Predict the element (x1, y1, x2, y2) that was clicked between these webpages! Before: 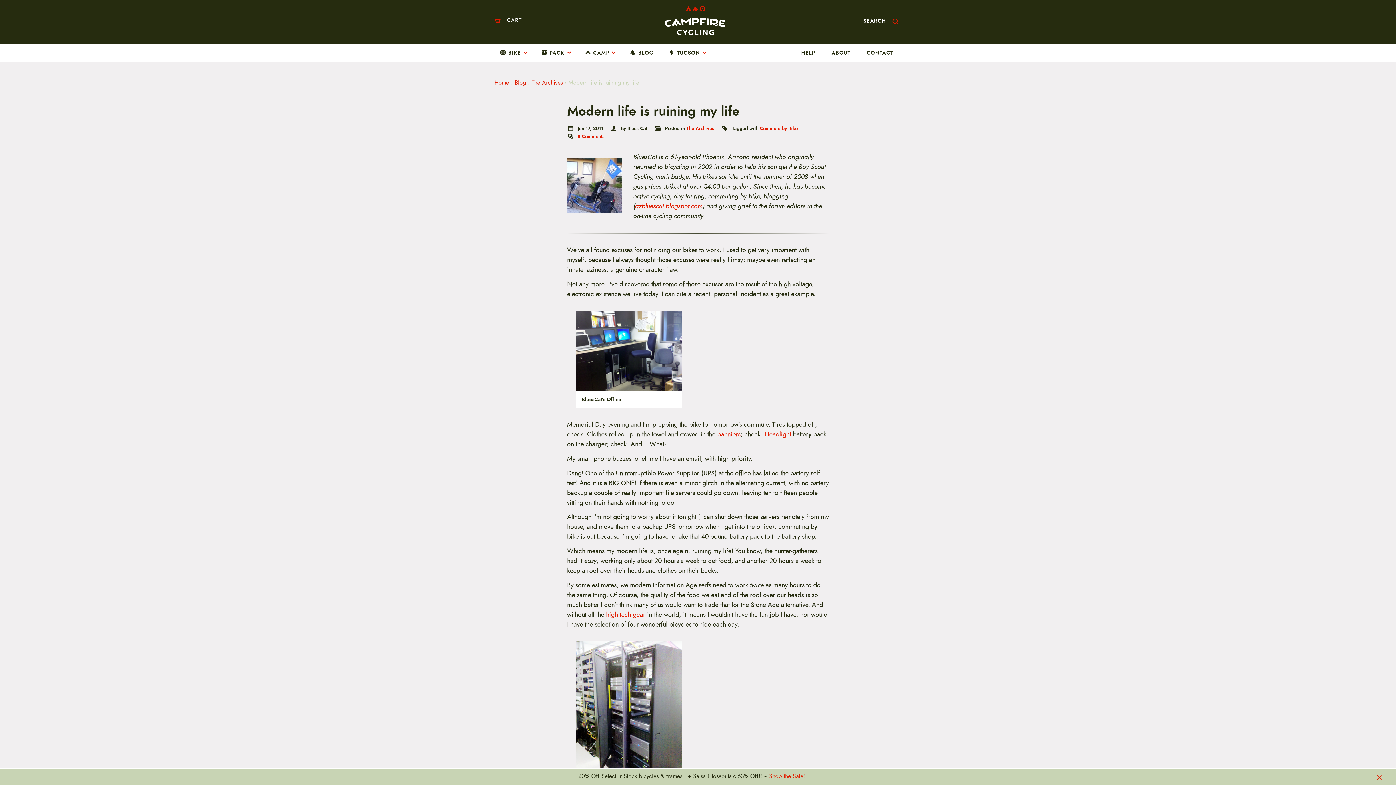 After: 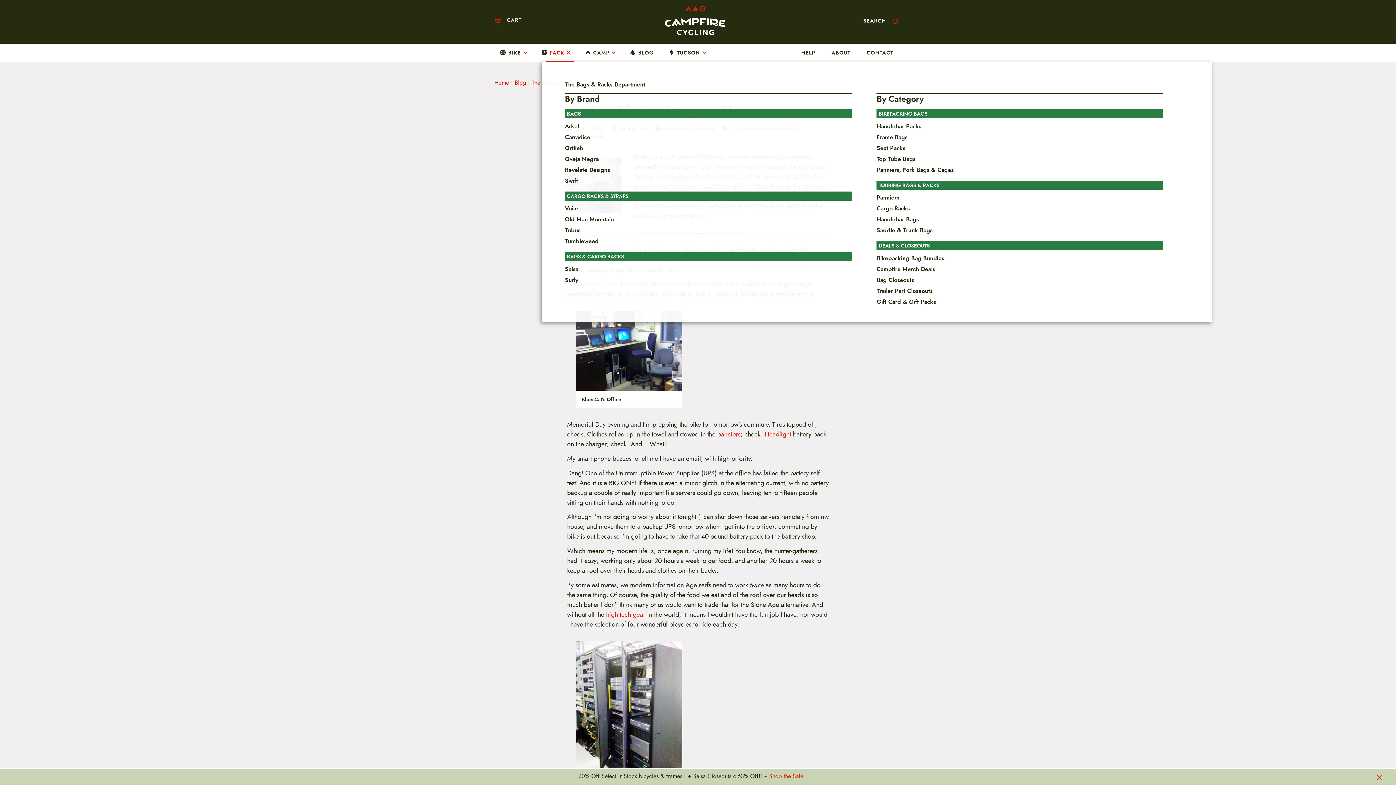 Action: bbox: (546, 43, 573, 61) label: PACK